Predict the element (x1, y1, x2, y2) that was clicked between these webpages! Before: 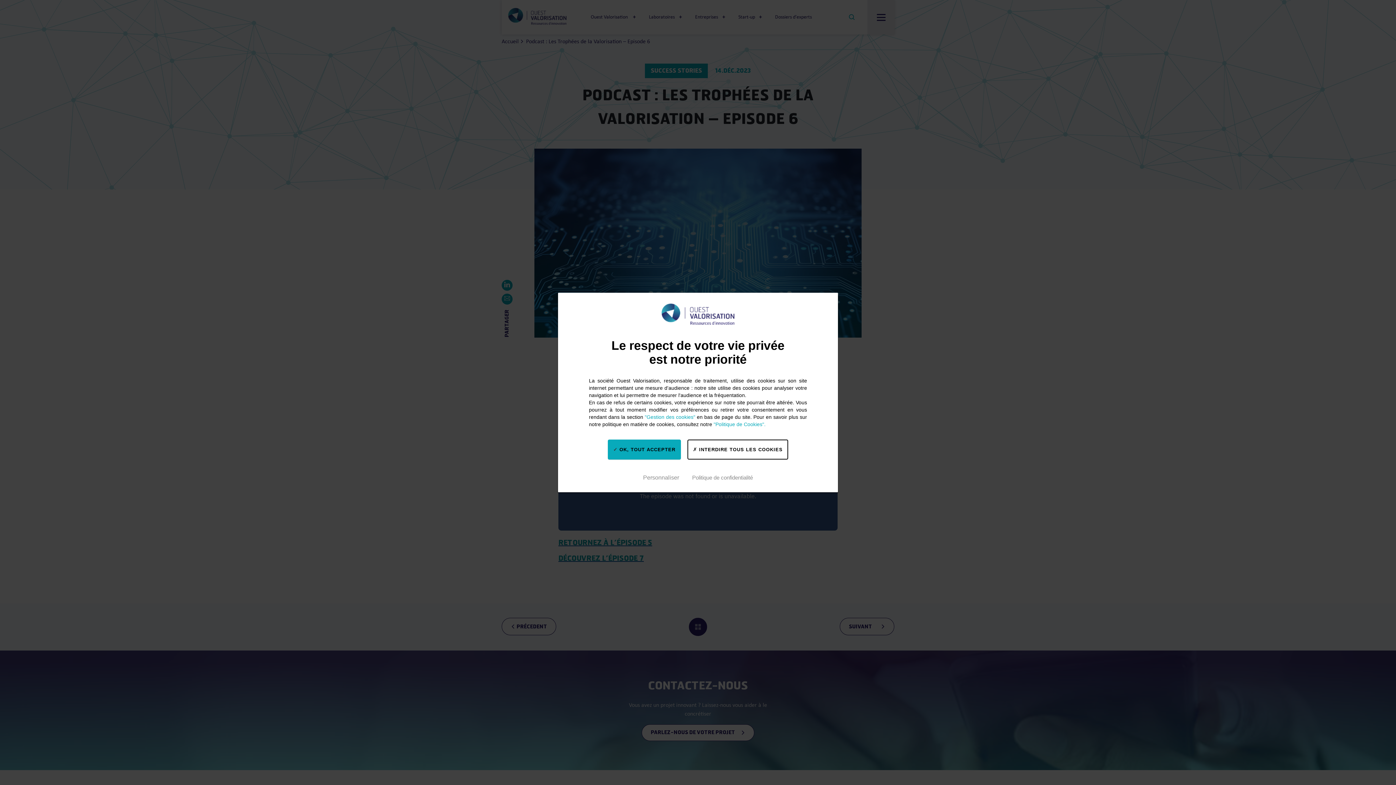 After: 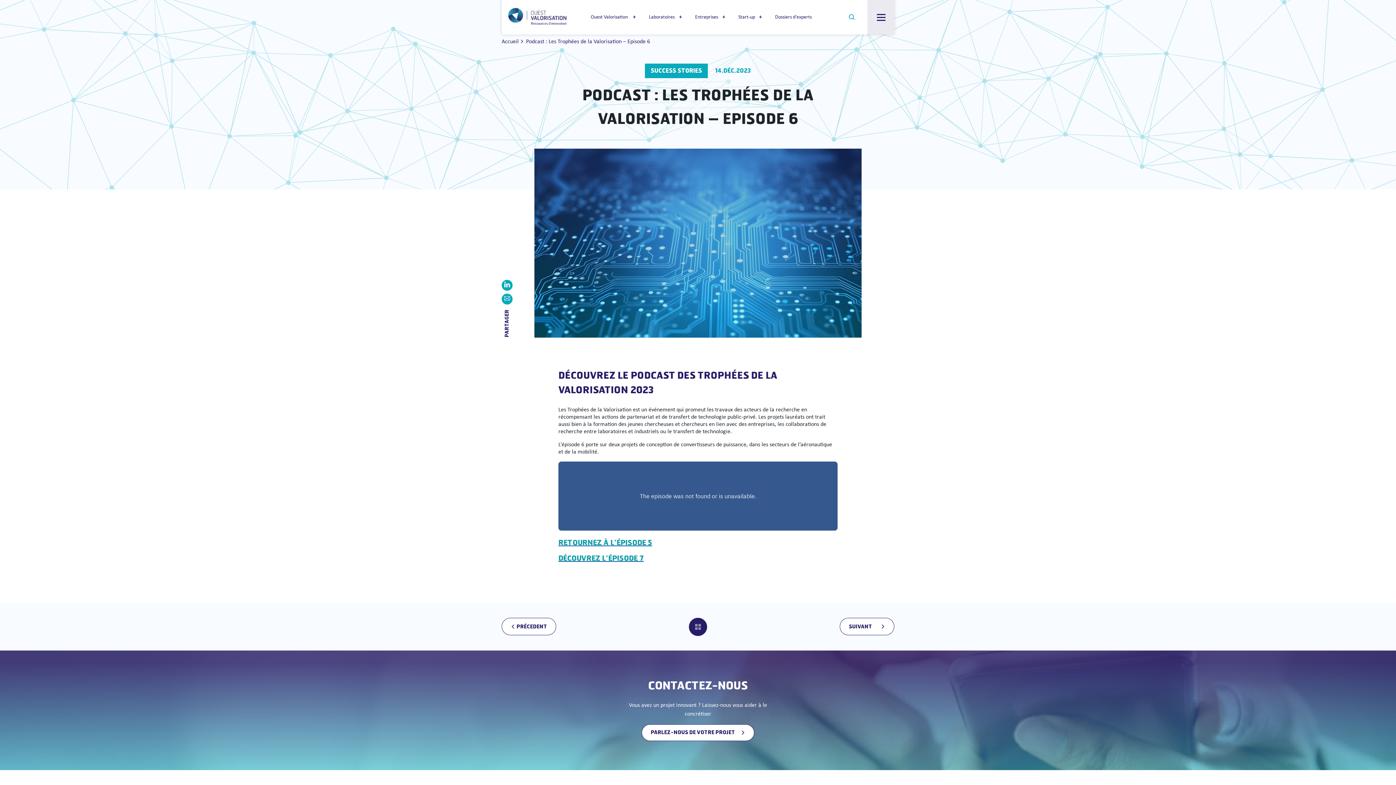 Action: bbox: (608, 439, 681, 459) label:  OK, TOUT ACCEPTER